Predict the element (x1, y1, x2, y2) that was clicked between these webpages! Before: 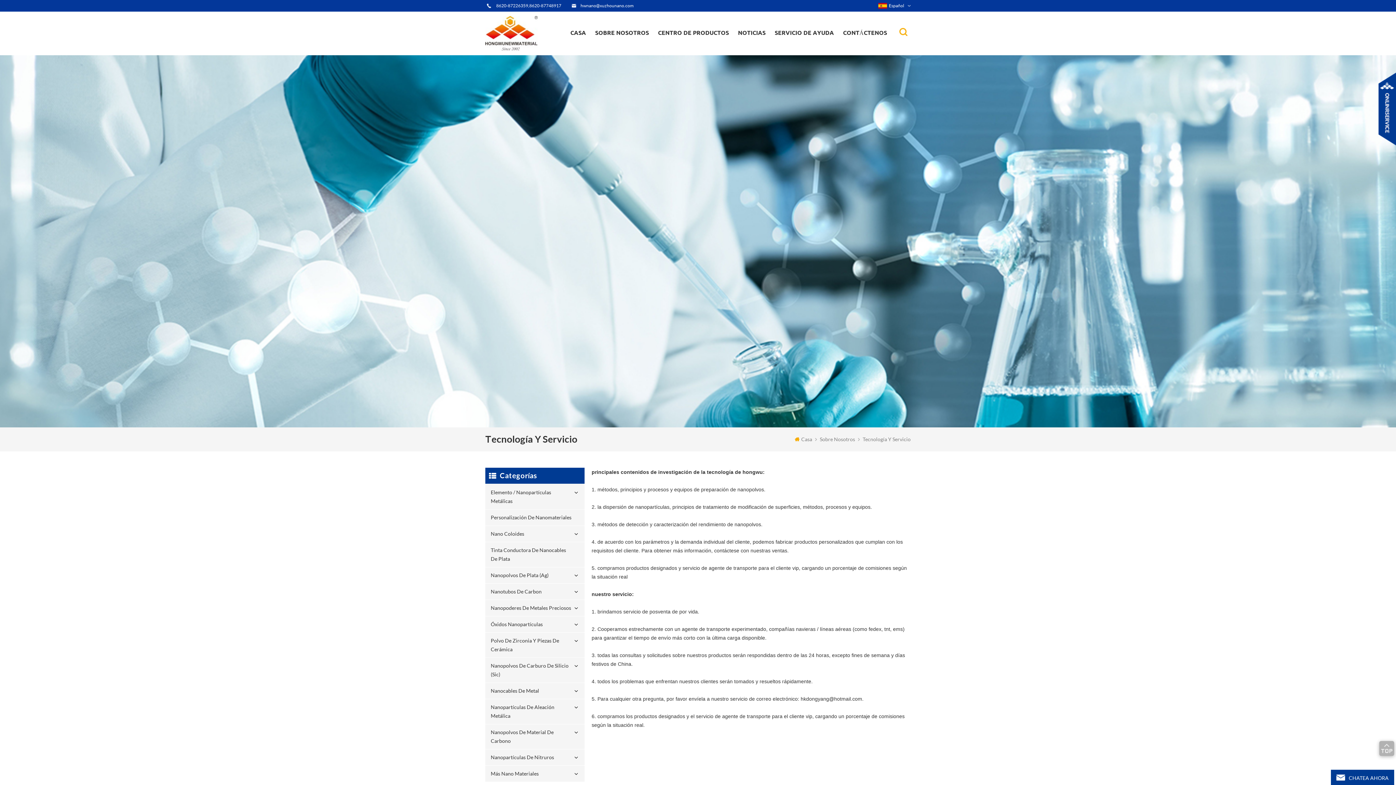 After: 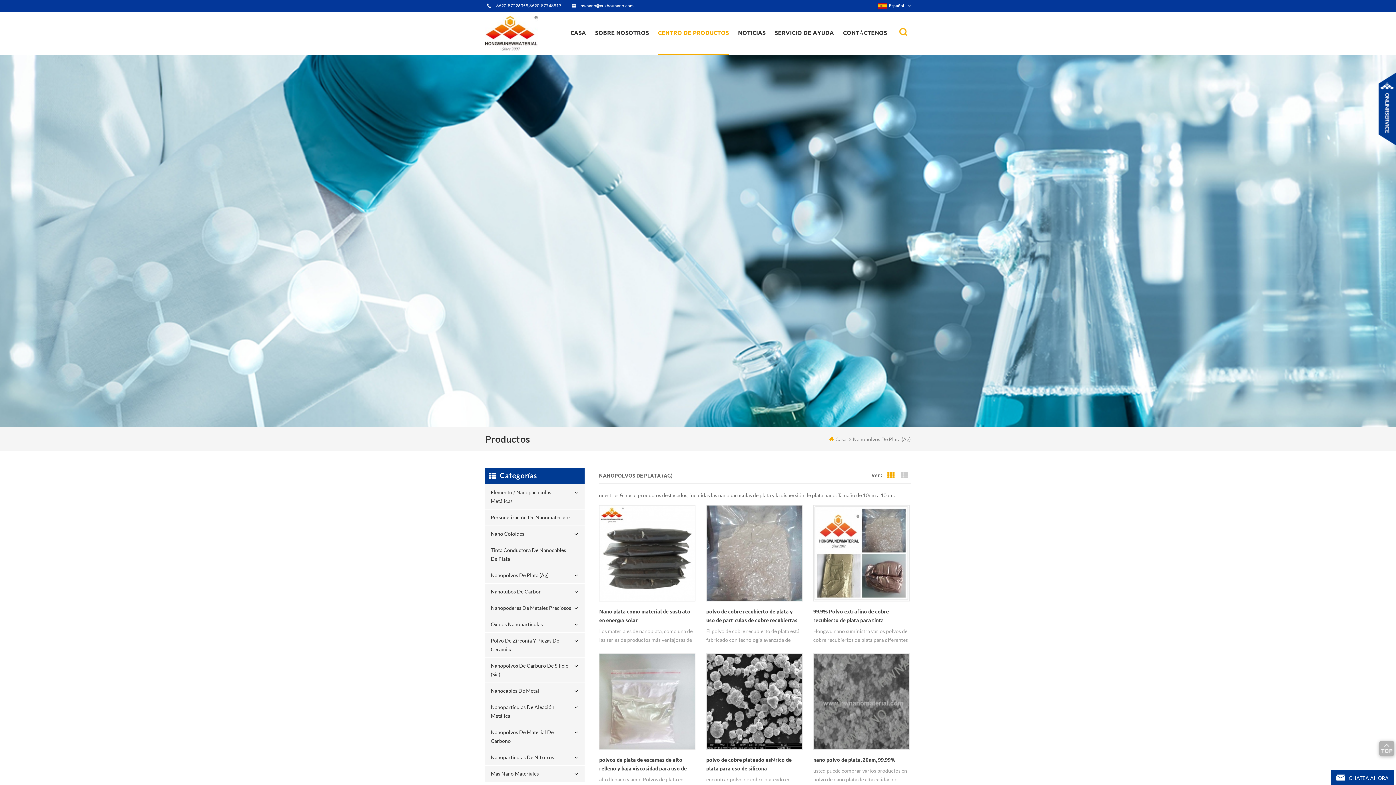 Action: bbox: (671, 47, 730, 48) label: nanopolvos de plata (ag)